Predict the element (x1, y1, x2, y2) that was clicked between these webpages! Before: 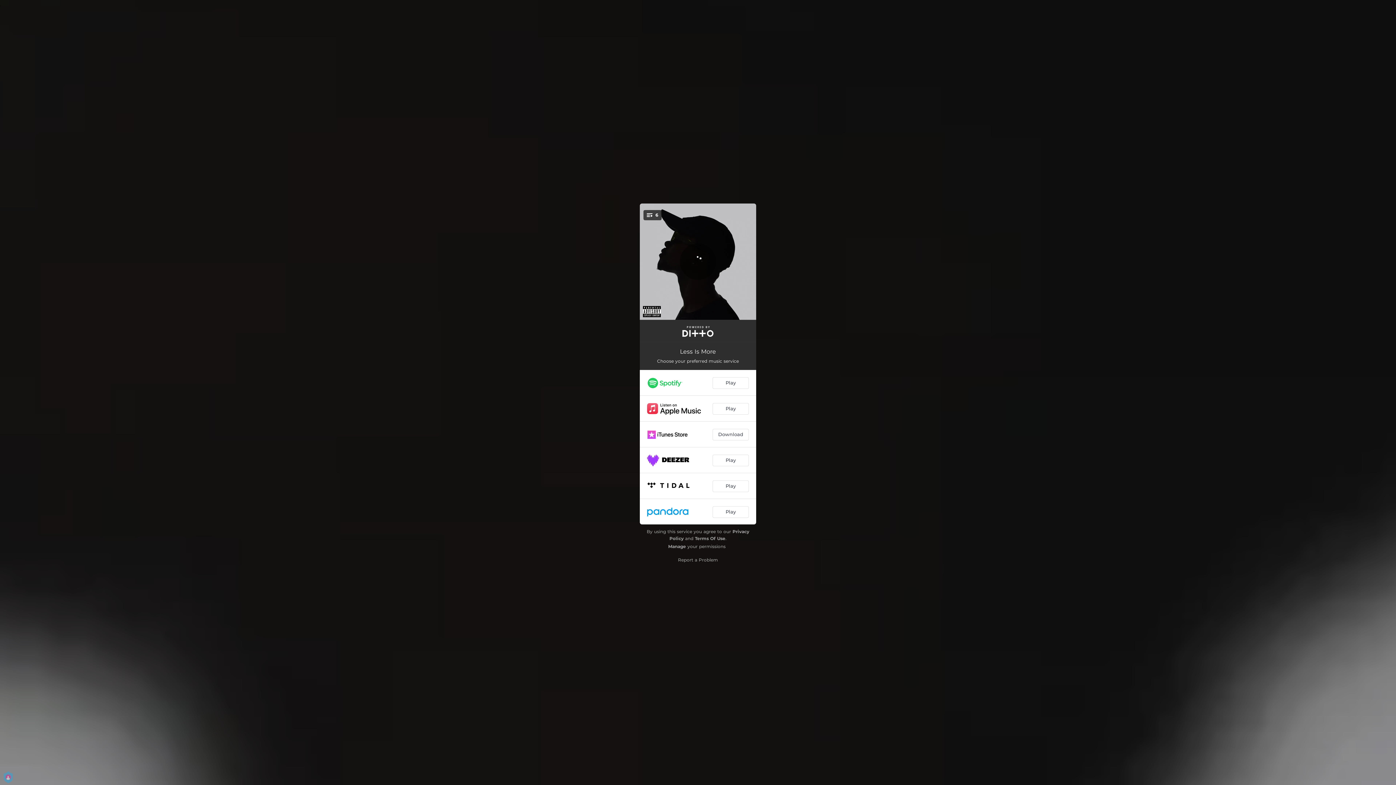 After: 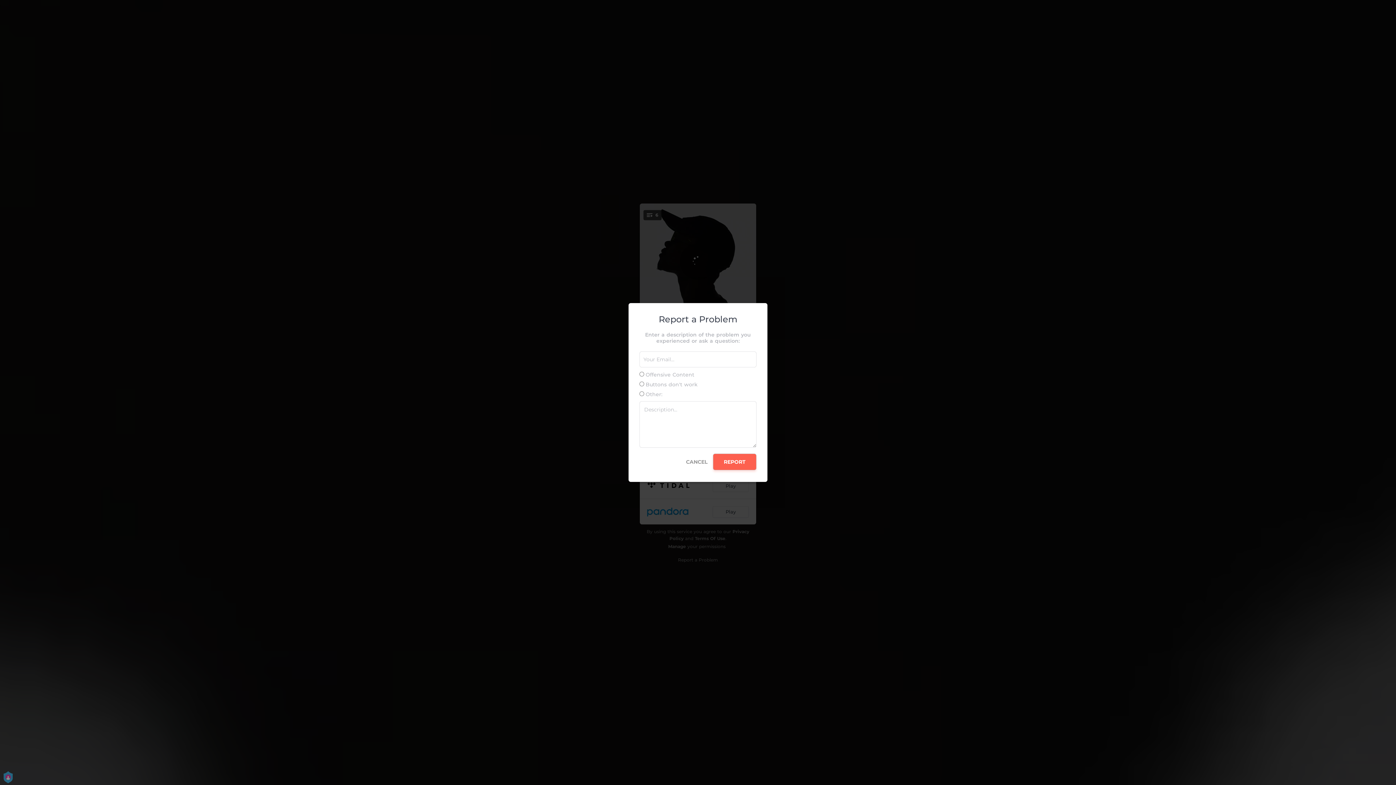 Action: label: Report a Problem bbox: (678, 557, 718, 562)